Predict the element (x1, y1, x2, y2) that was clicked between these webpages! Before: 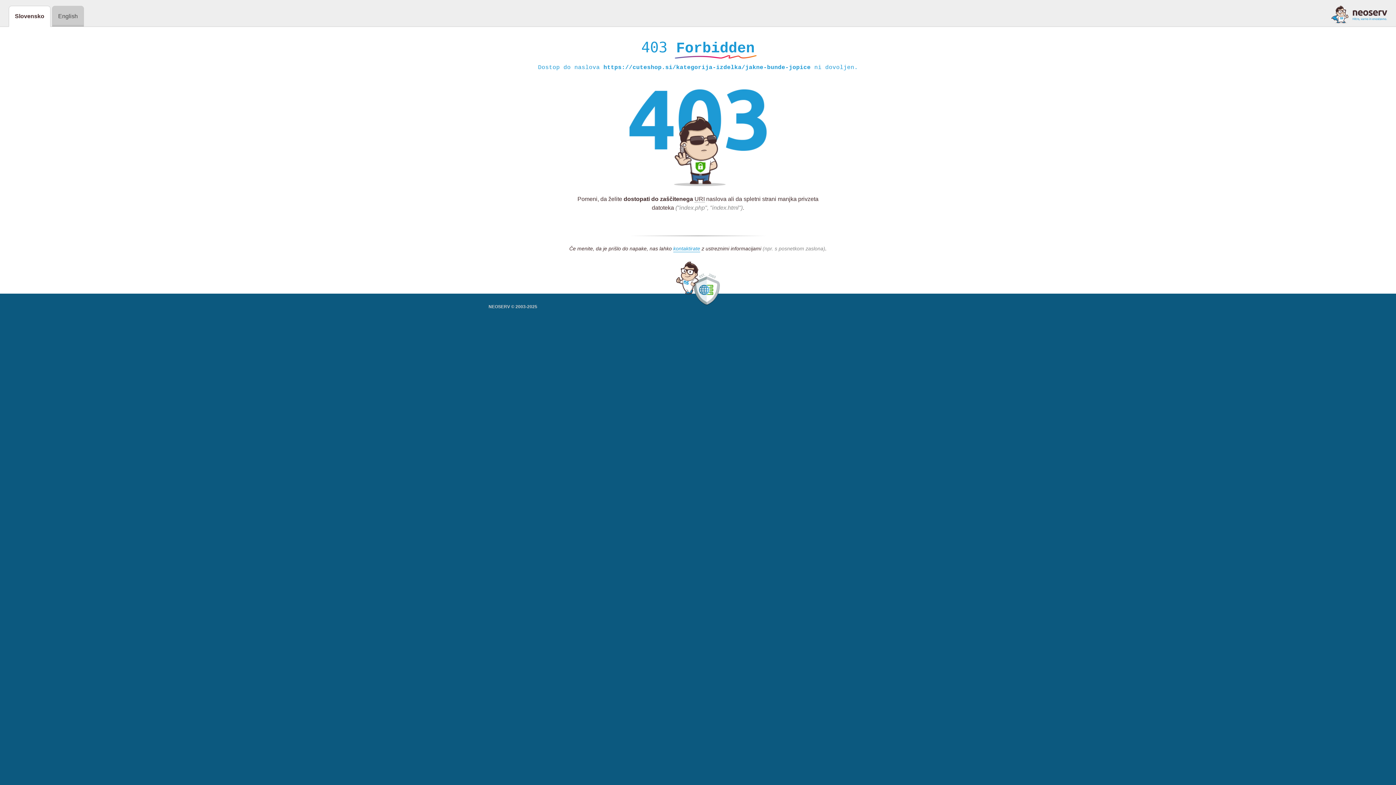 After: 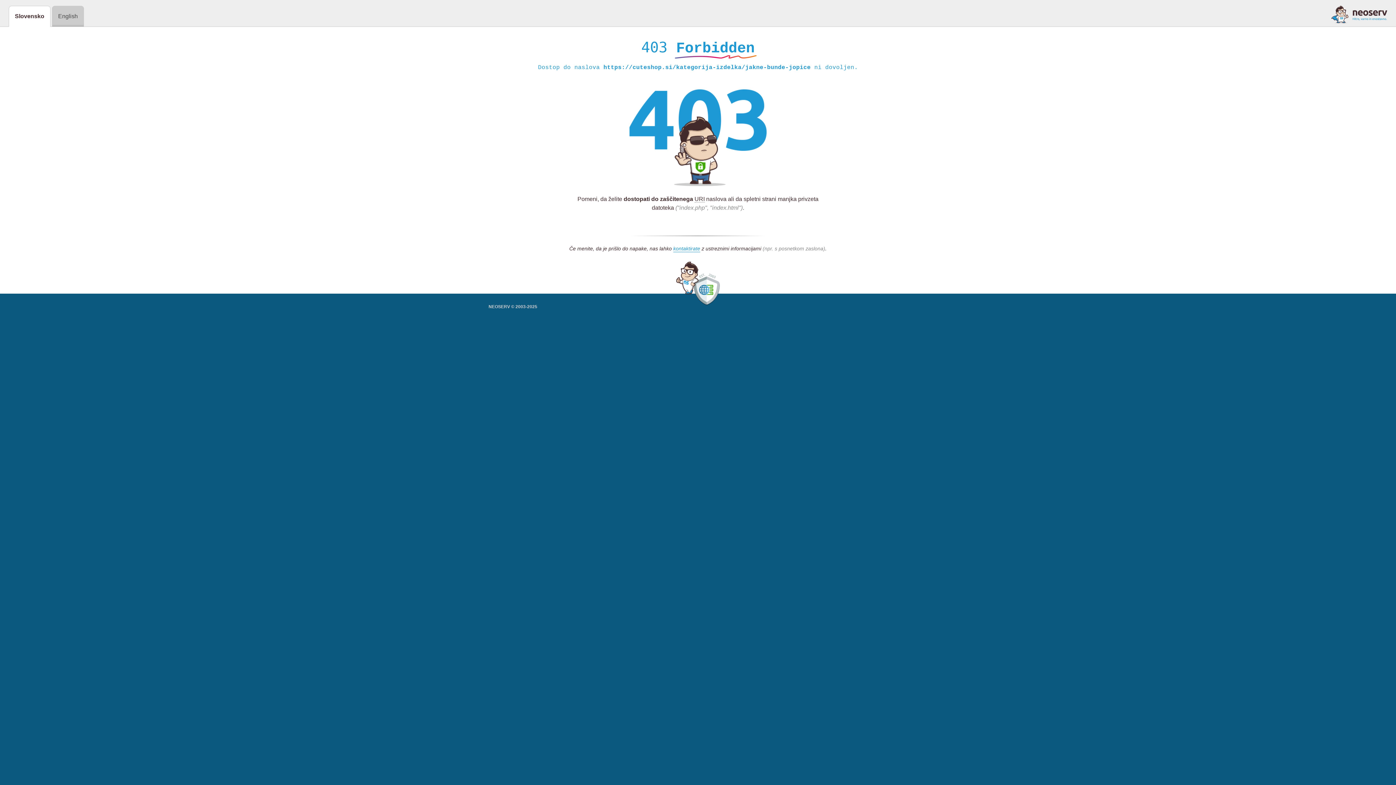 Action: bbox: (1331, 5, 1387, 23)